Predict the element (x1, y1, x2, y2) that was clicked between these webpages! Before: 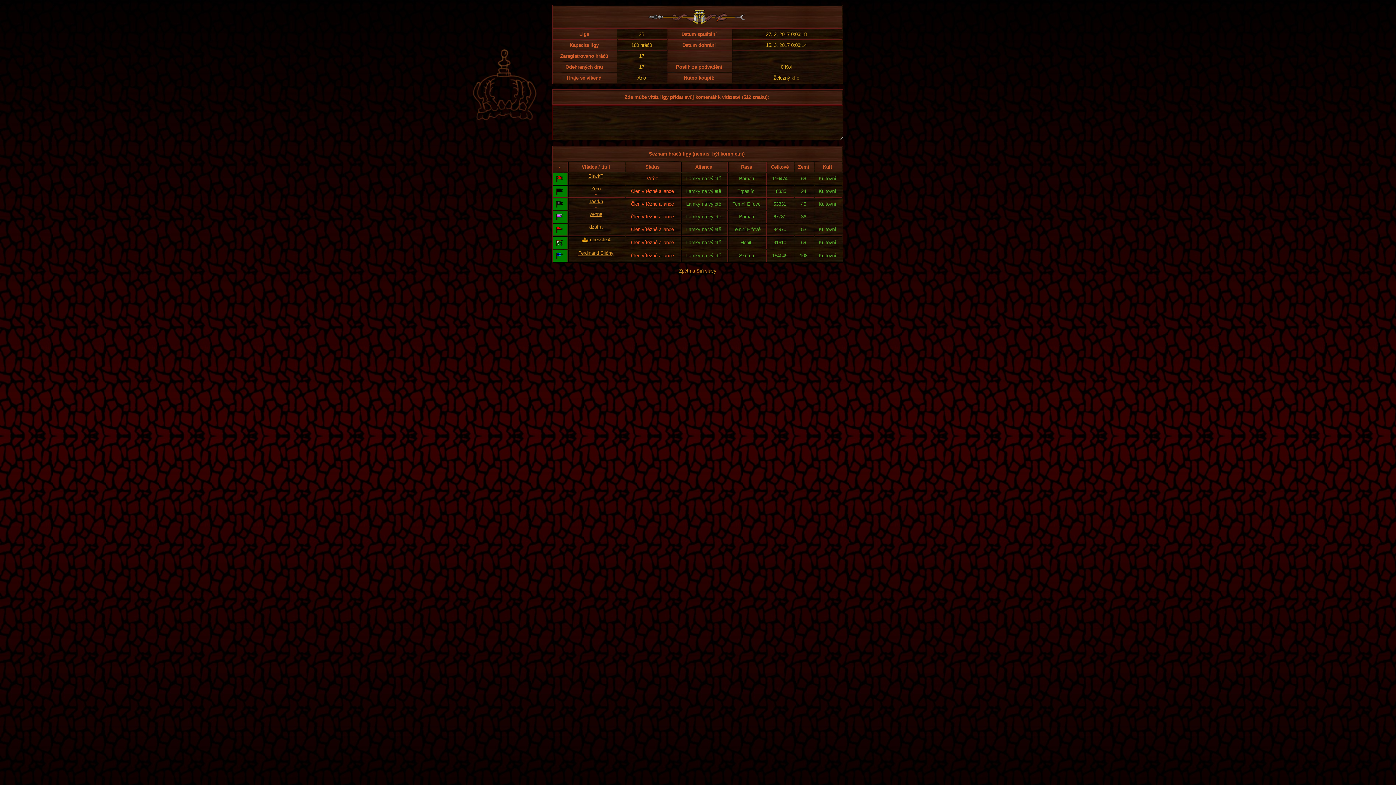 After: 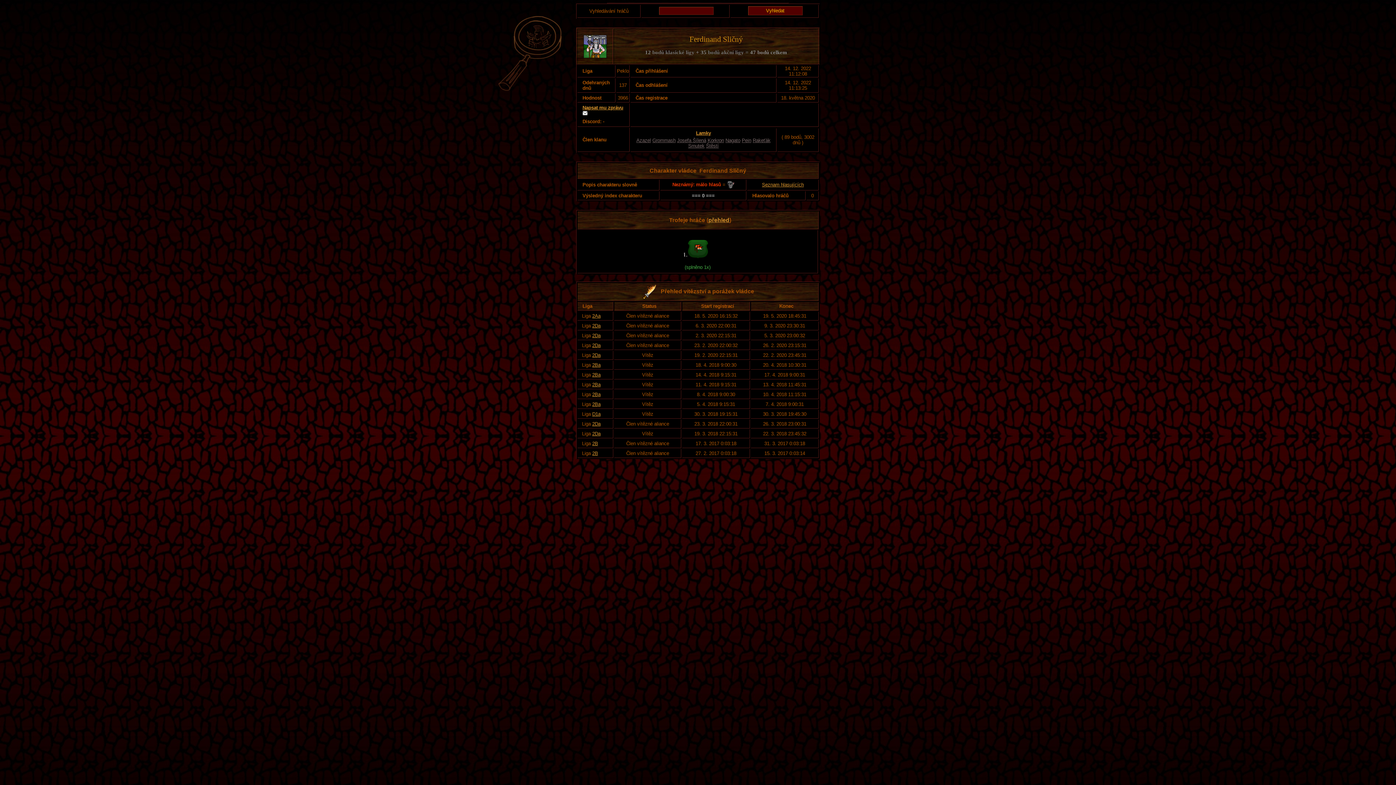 Action: bbox: (578, 250, 613, 256) label: Ferdinand Sličný